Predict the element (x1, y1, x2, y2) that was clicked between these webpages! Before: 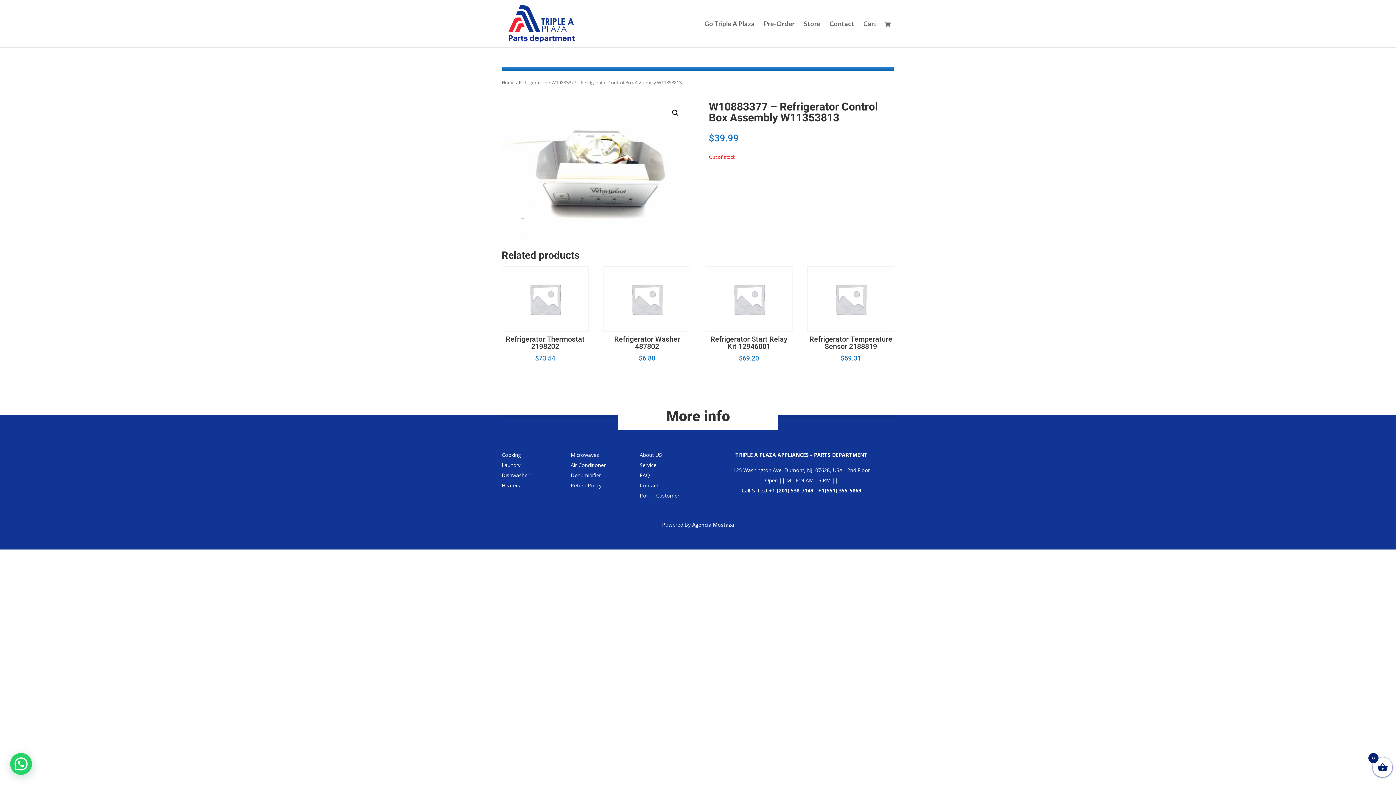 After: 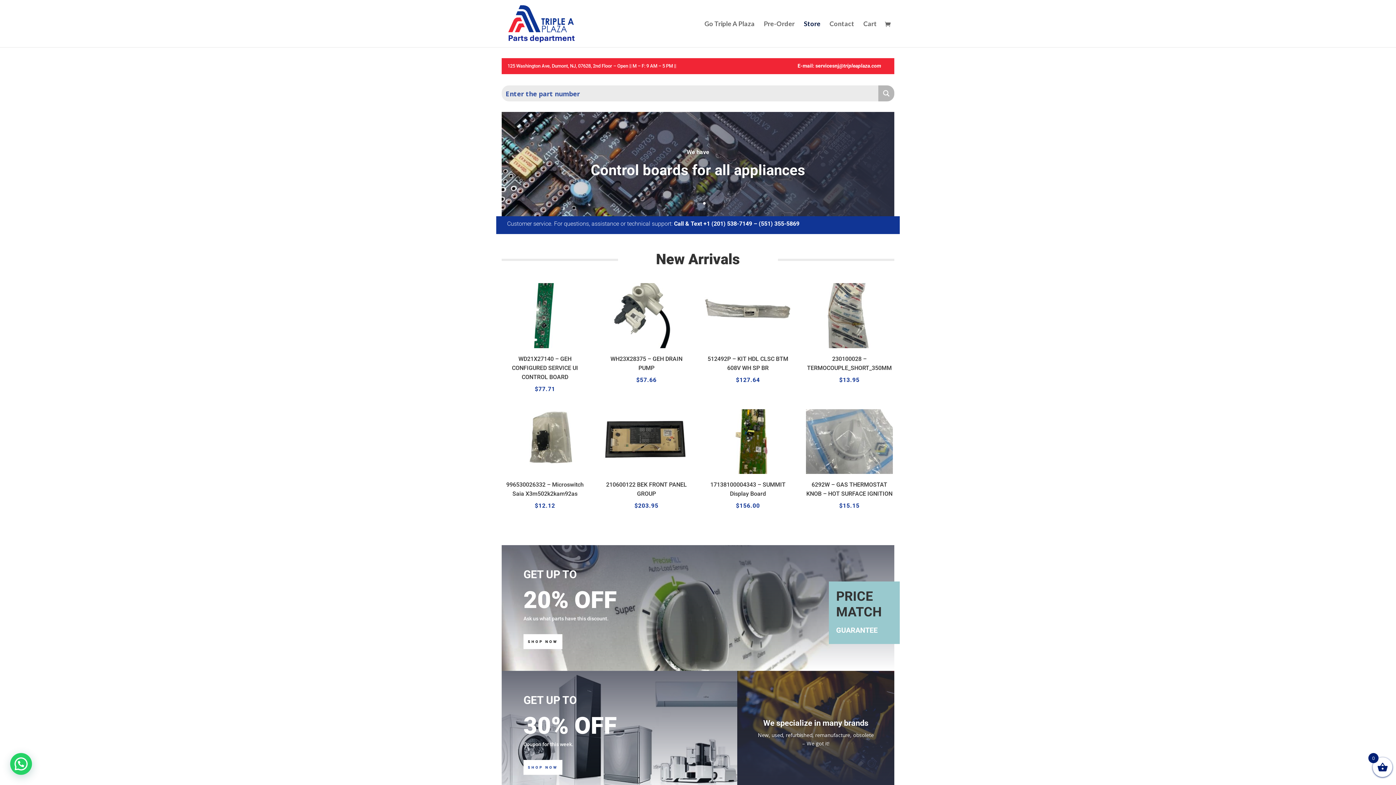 Action: bbox: (502, 19, 581, 26)